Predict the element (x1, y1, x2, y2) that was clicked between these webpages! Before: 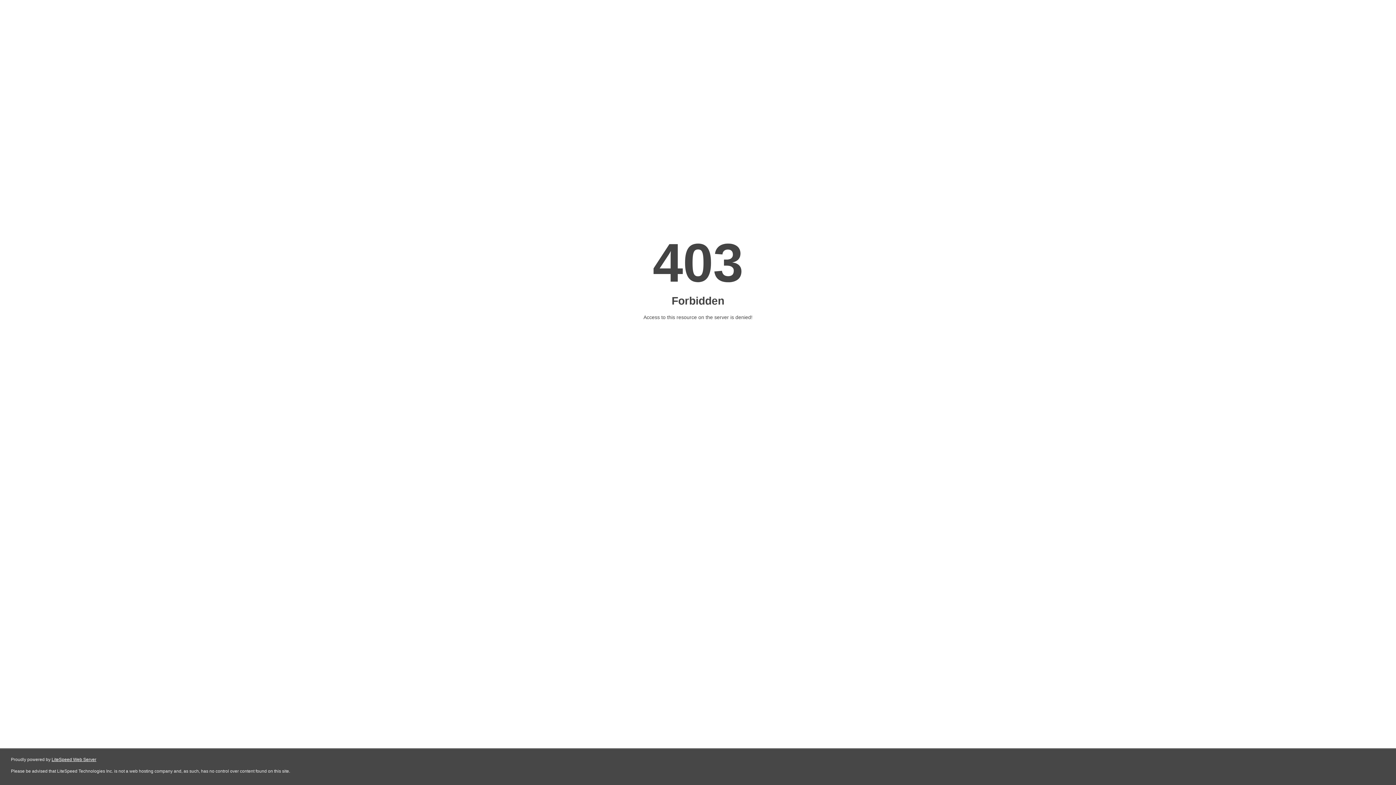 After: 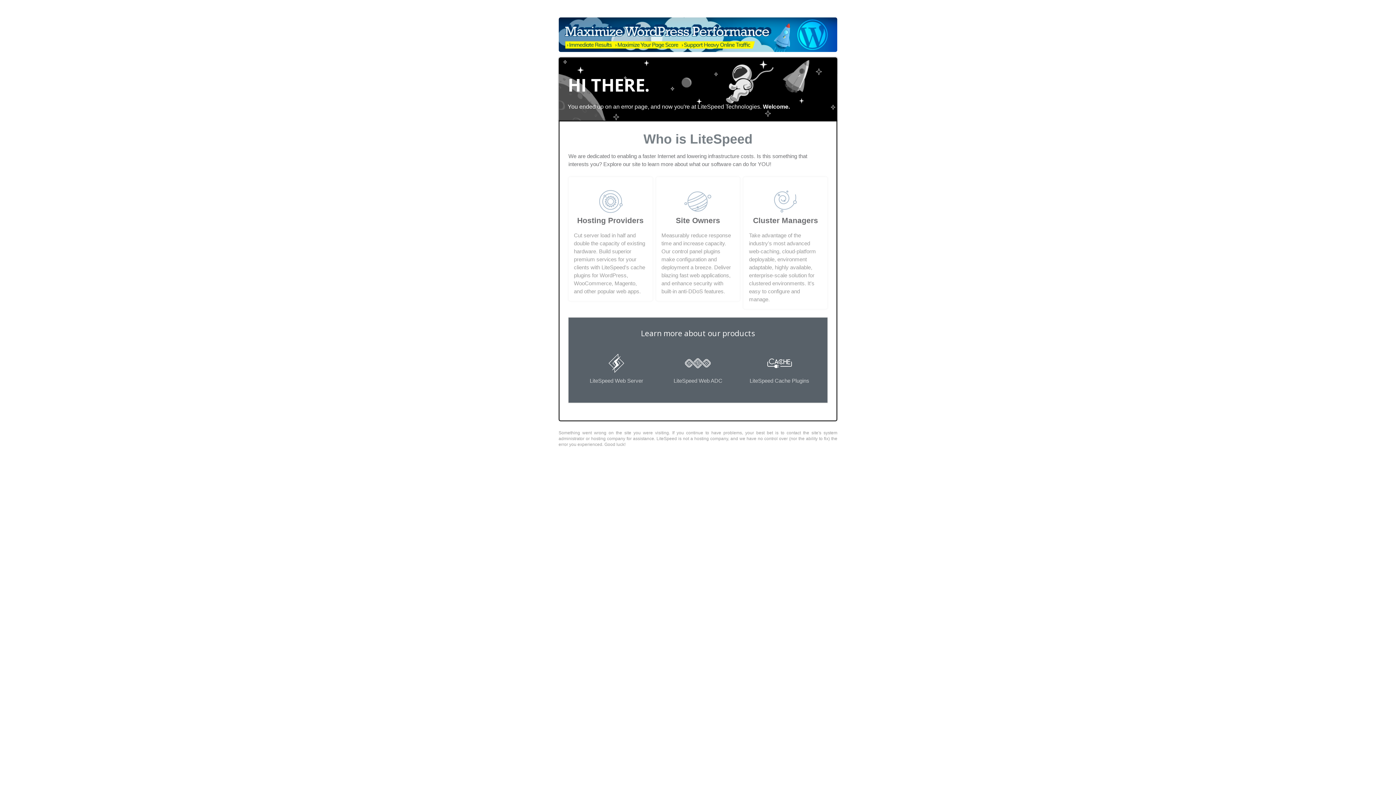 Action: label: LiteSpeed Web Server bbox: (51, 757, 96, 762)